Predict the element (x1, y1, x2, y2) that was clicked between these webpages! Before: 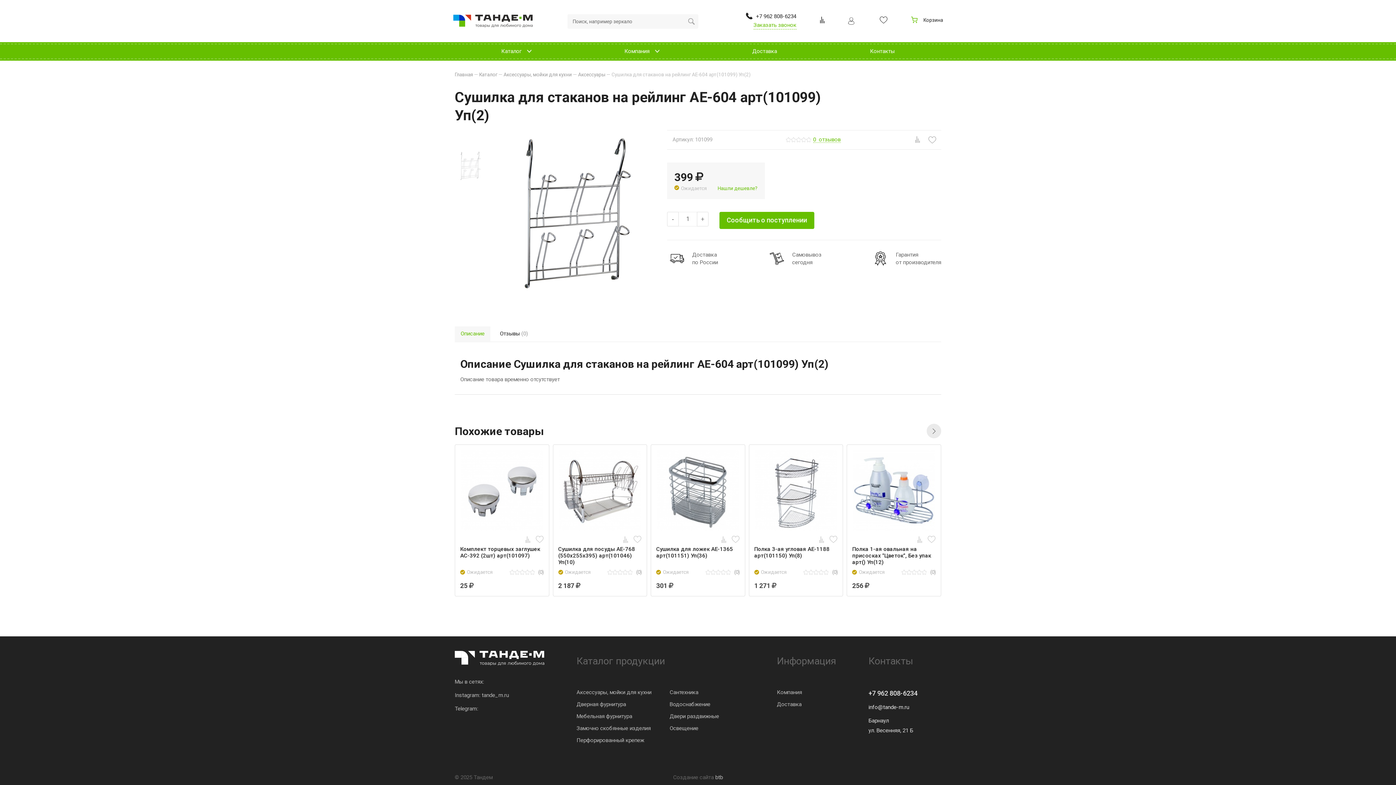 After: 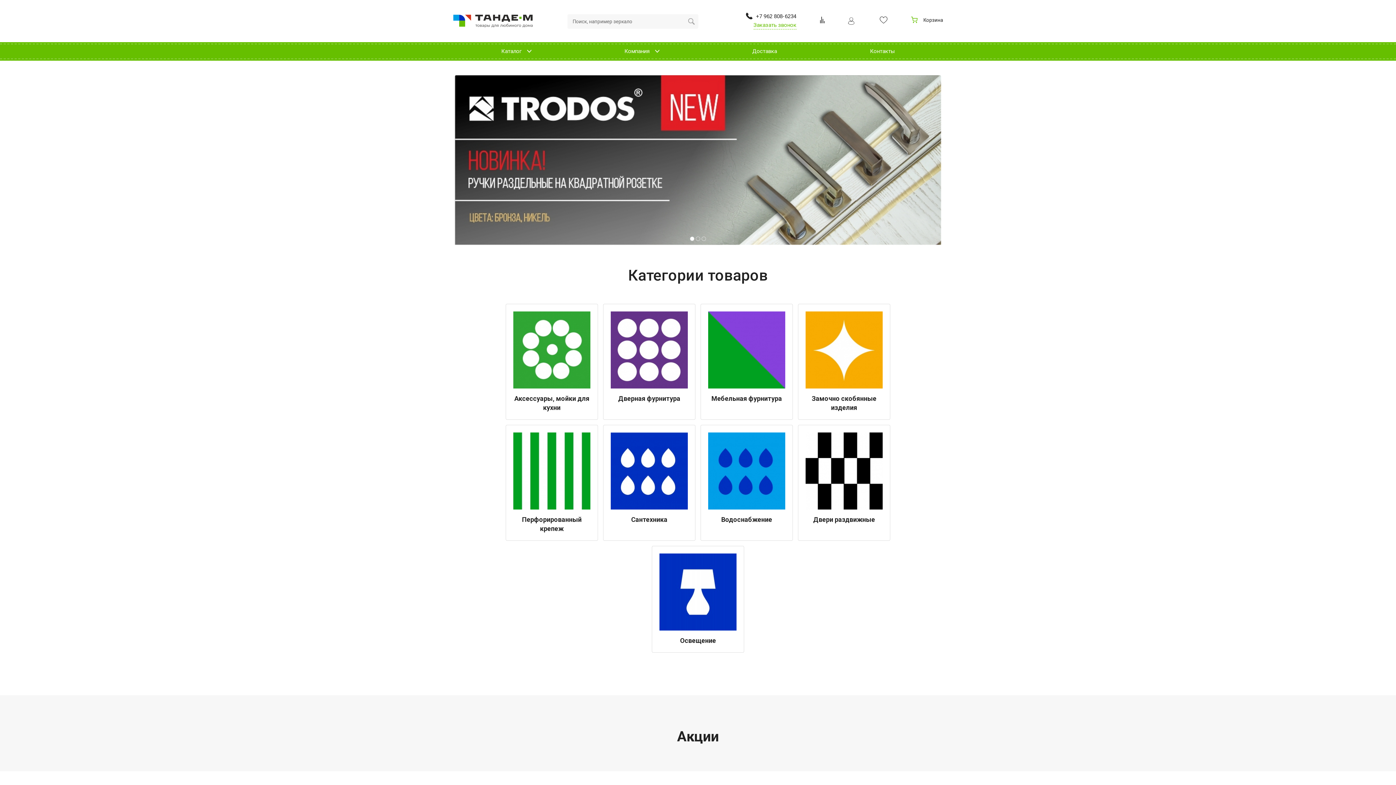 Action: bbox: (453, 8, 533, 34)